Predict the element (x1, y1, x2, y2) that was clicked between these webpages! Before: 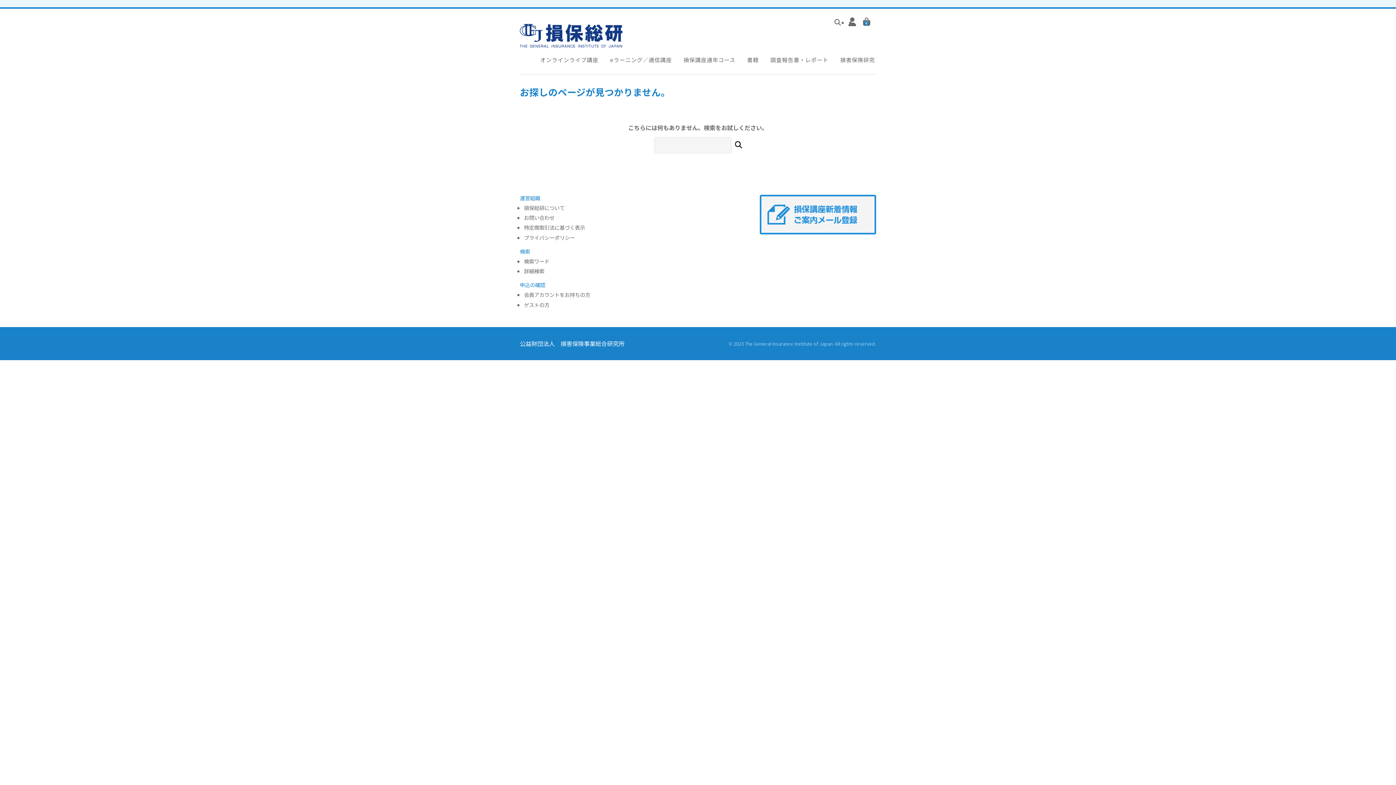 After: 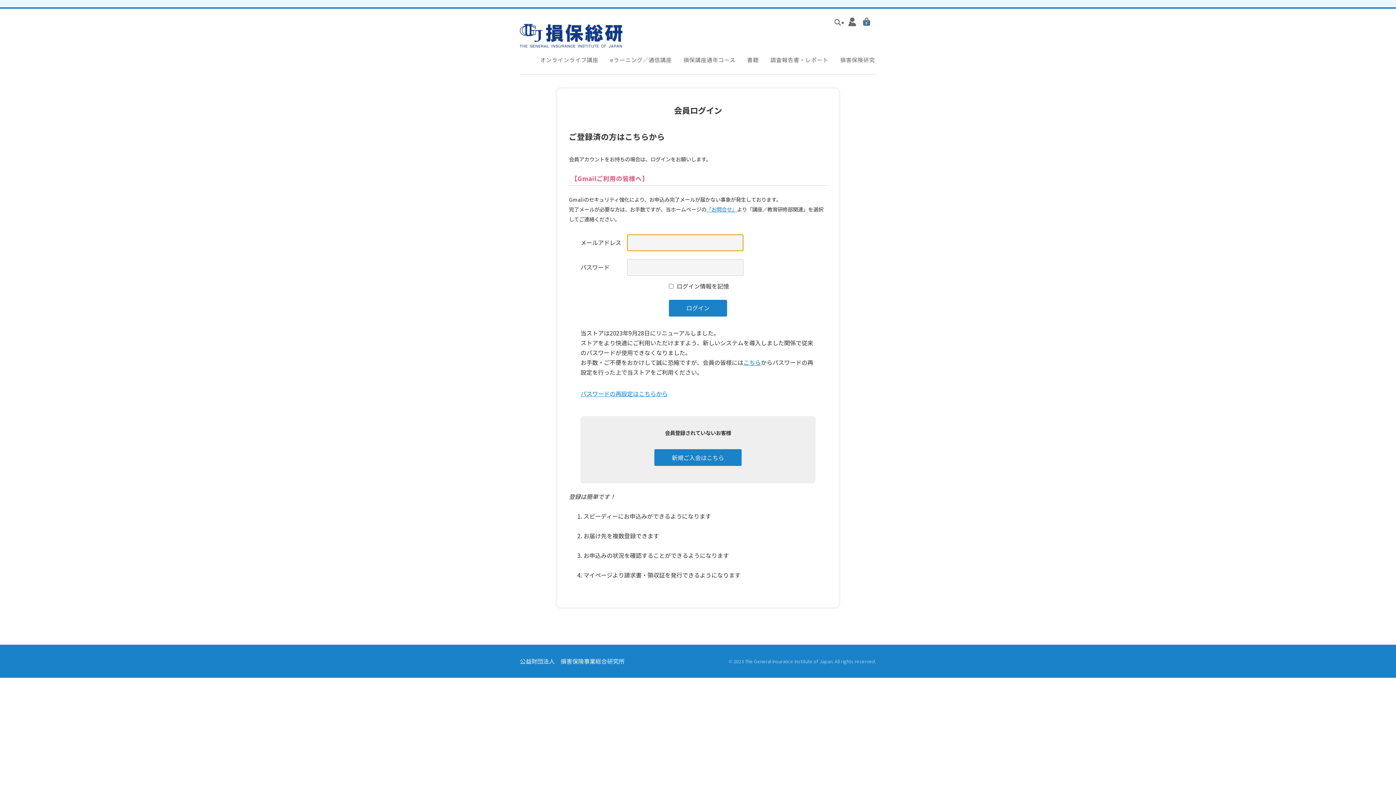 Action: bbox: (524, 291, 590, 299) label: 会員アカウントをお持ちの方